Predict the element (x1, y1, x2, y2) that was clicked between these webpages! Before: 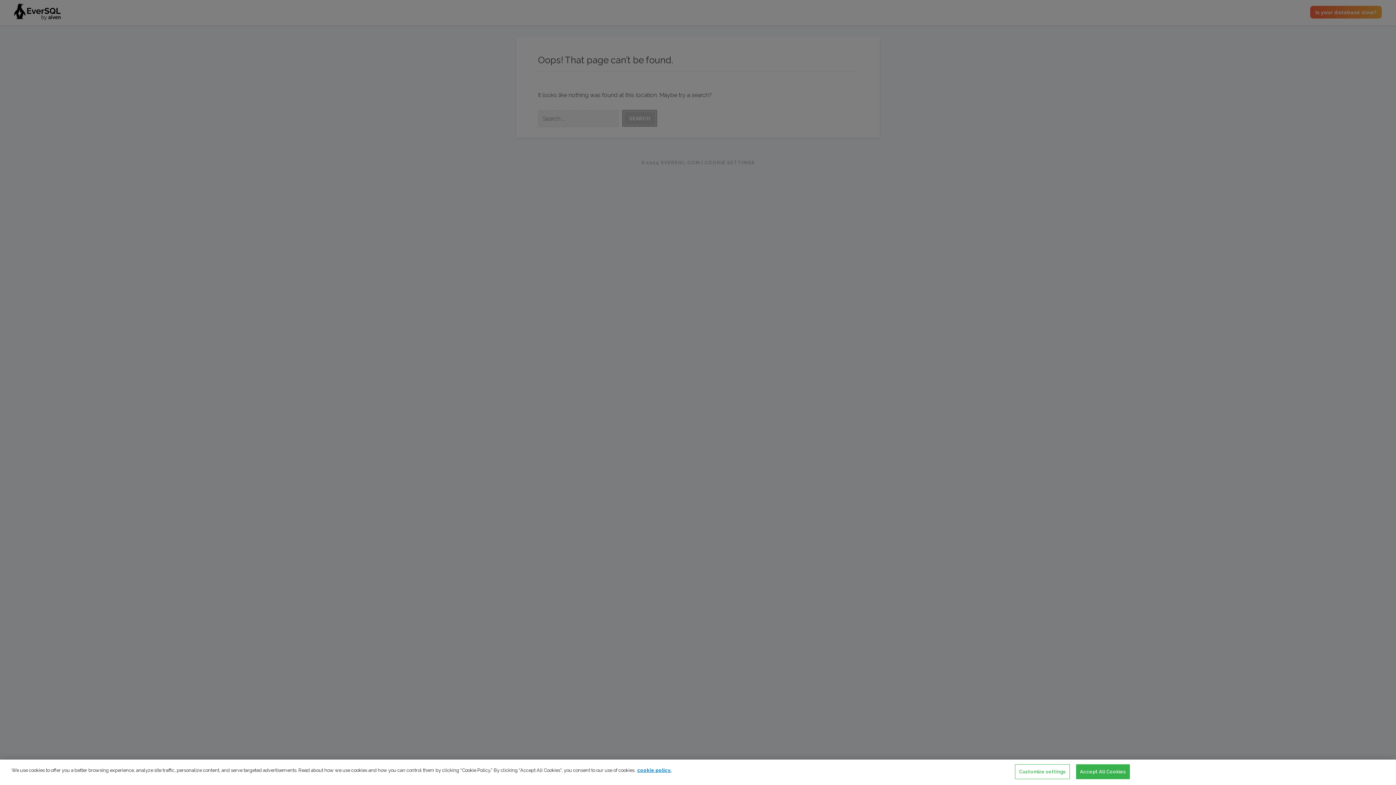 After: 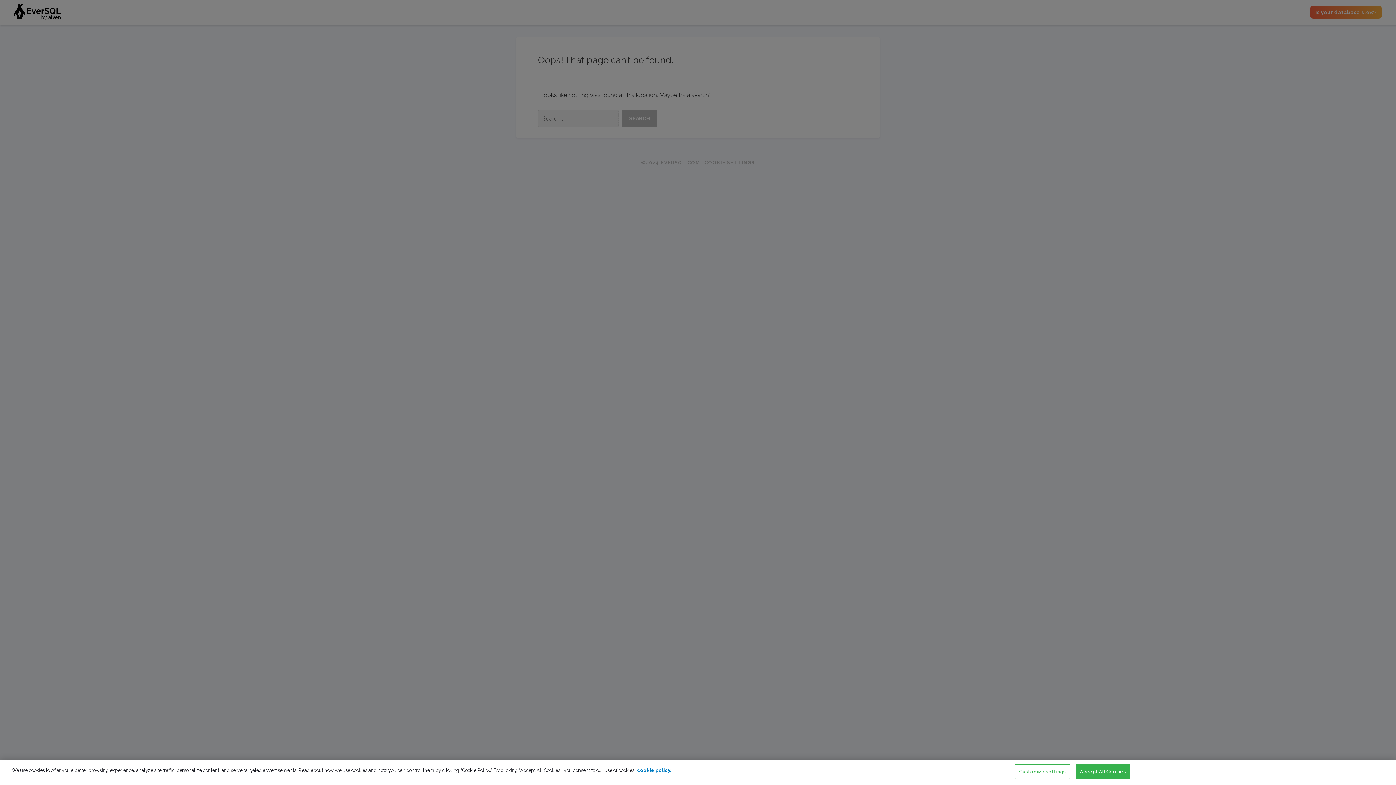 Action: label: More information about your privacy, opens in a new tab bbox: (637, 768, 671, 773)